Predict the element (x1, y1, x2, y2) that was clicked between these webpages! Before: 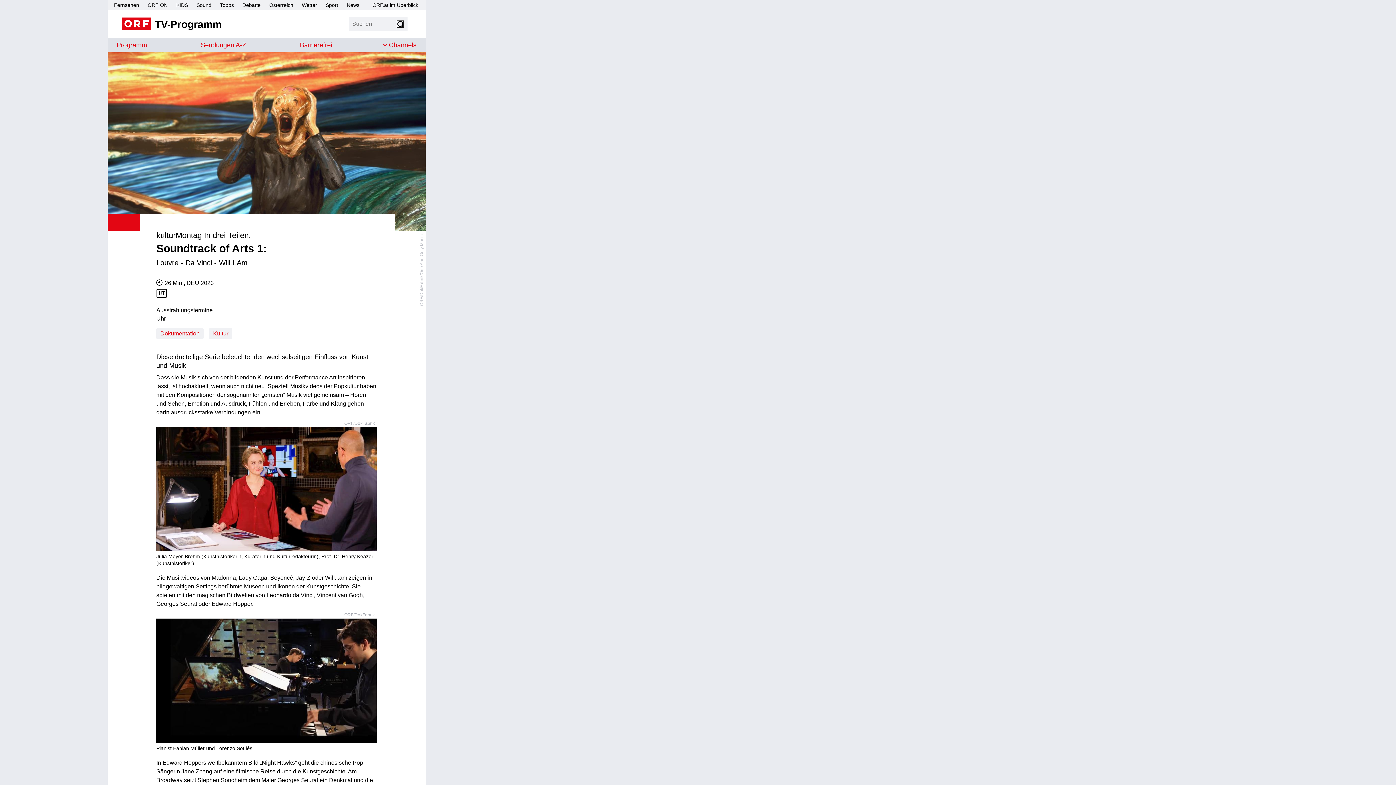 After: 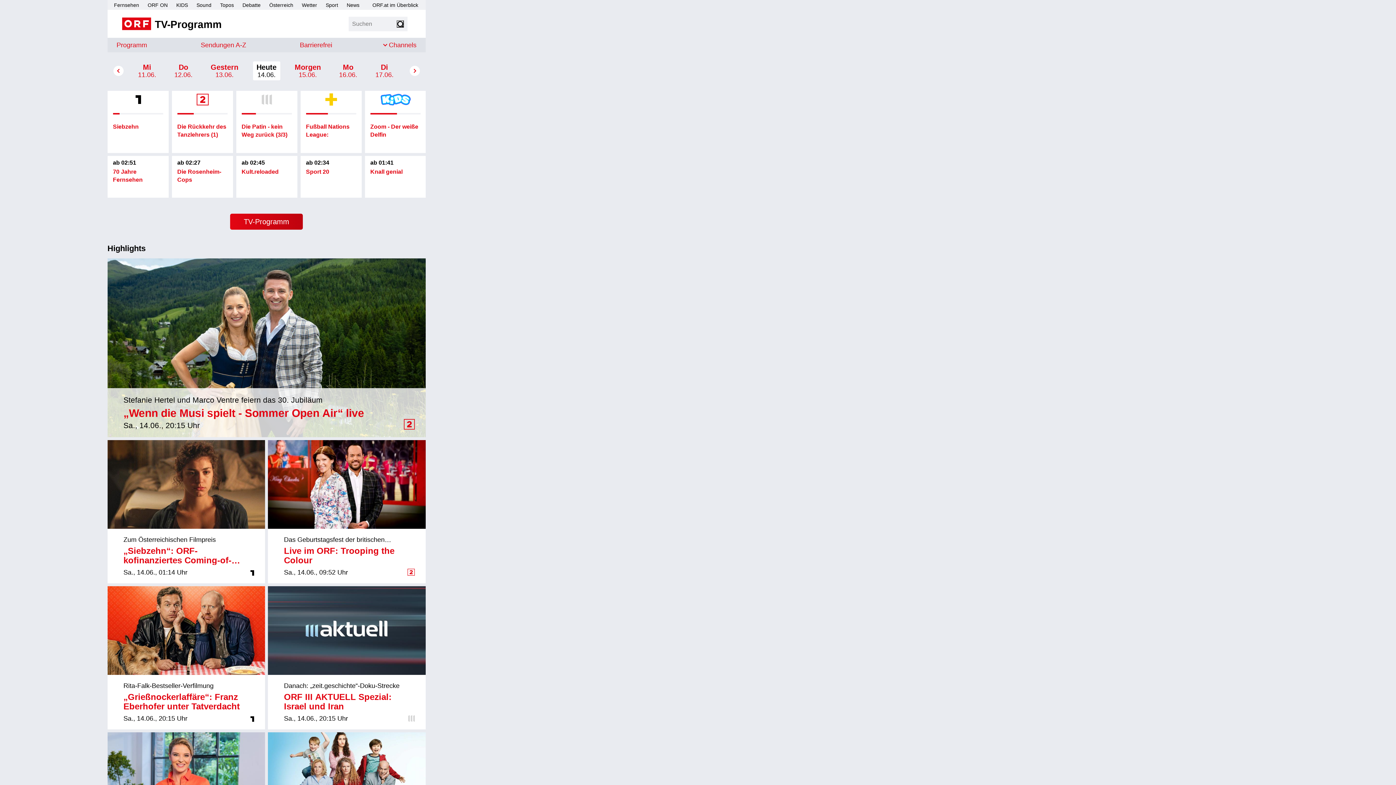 Action: label: Fernsehen bbox: (114, 2, 139, 8)